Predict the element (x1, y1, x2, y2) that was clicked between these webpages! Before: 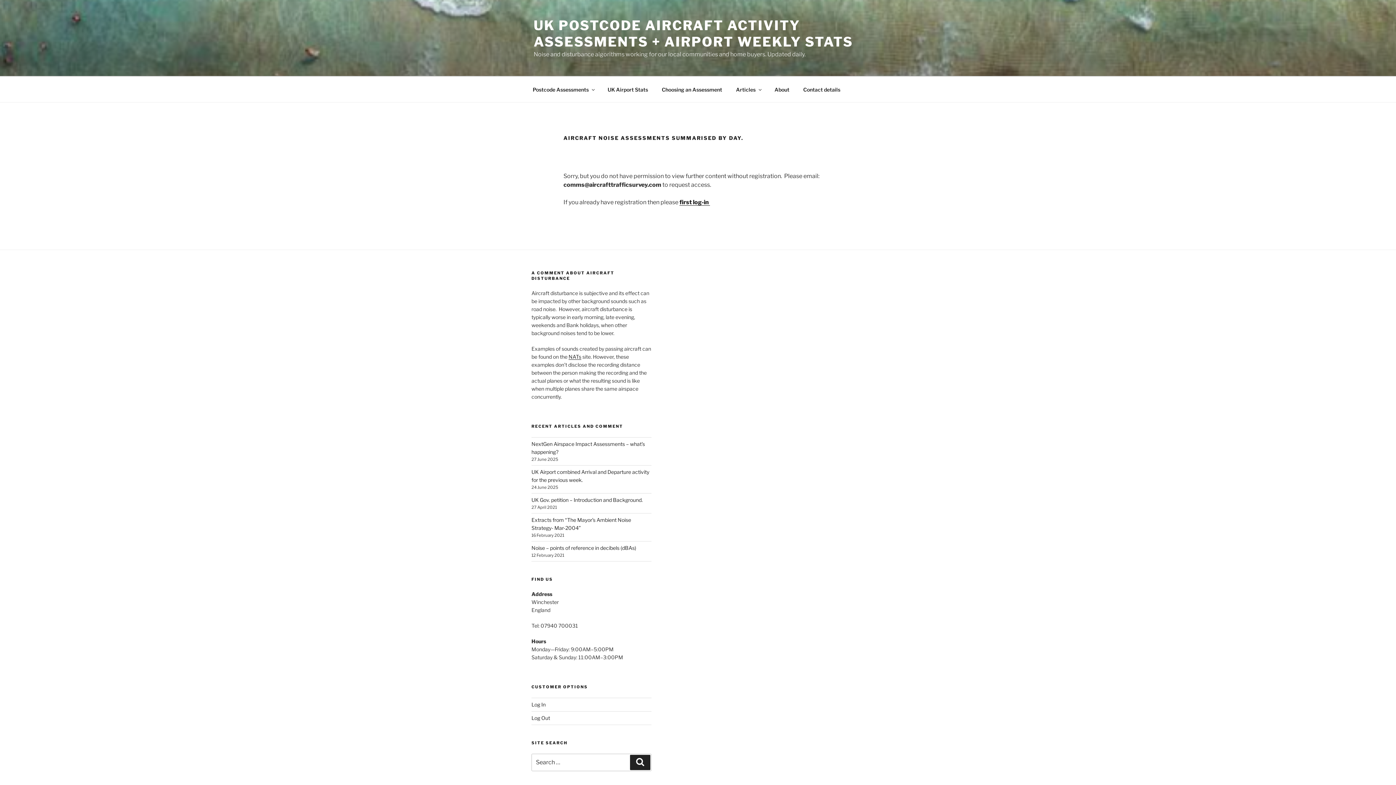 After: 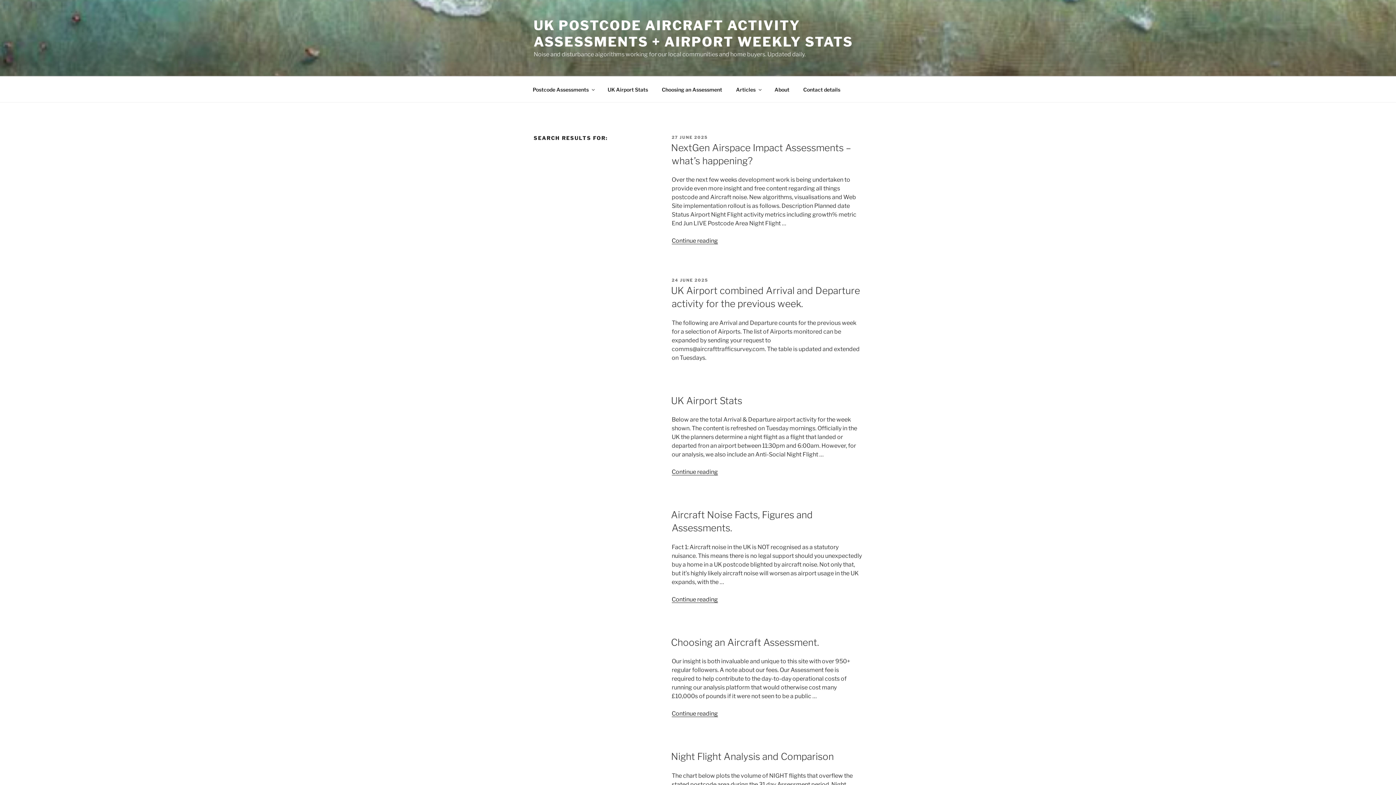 Action: label: Search bbox: (630, 755, 650, 770)